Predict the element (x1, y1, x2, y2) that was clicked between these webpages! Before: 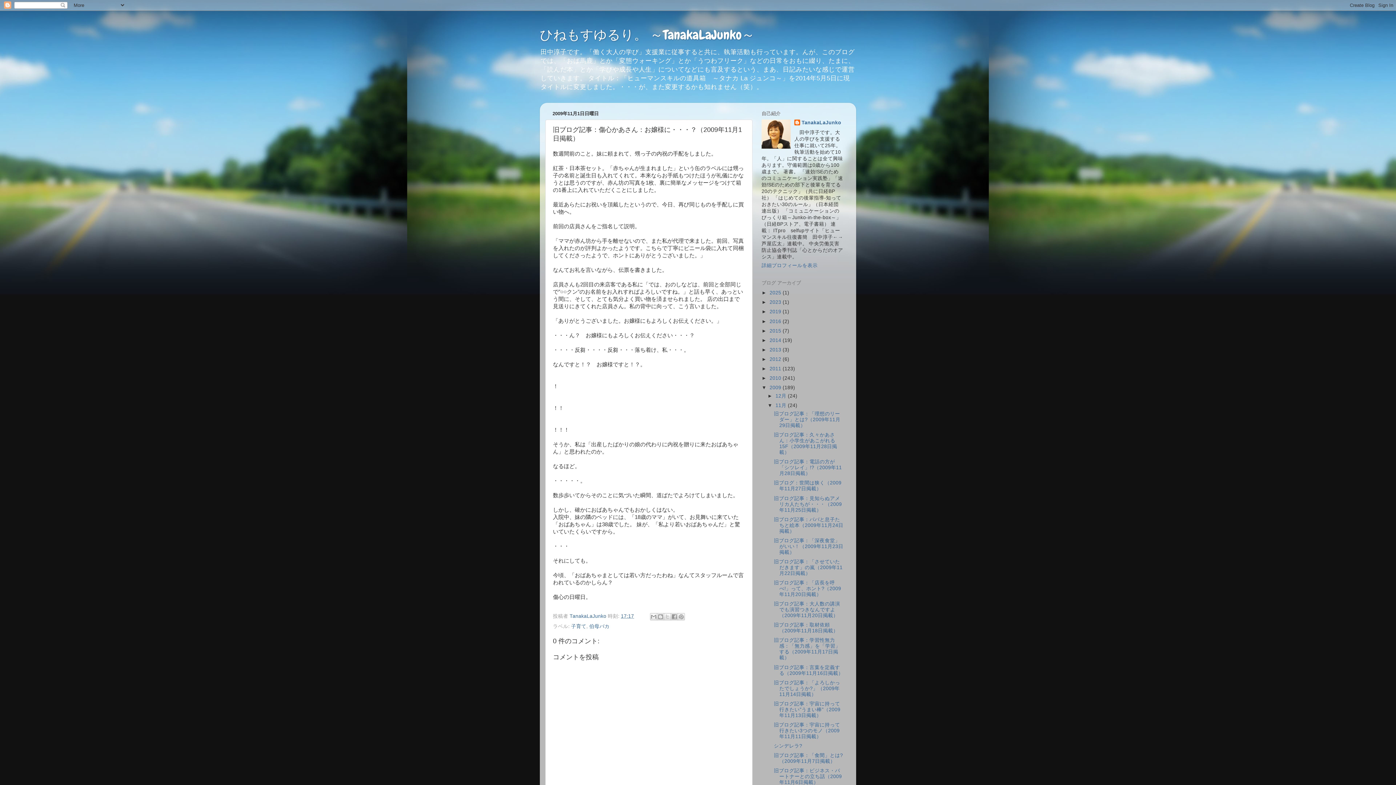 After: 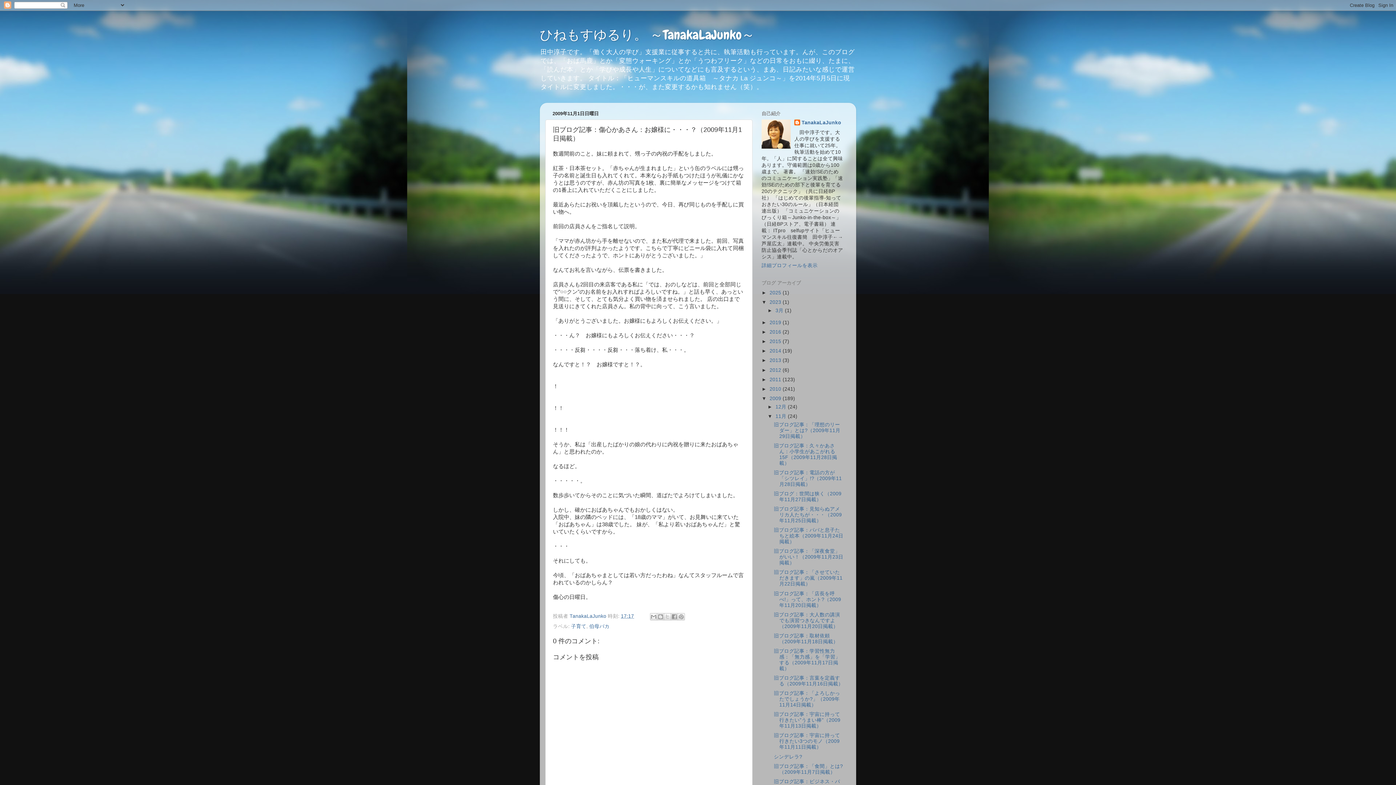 Action: bbox: (761, 299, 769, 305) label: ►  